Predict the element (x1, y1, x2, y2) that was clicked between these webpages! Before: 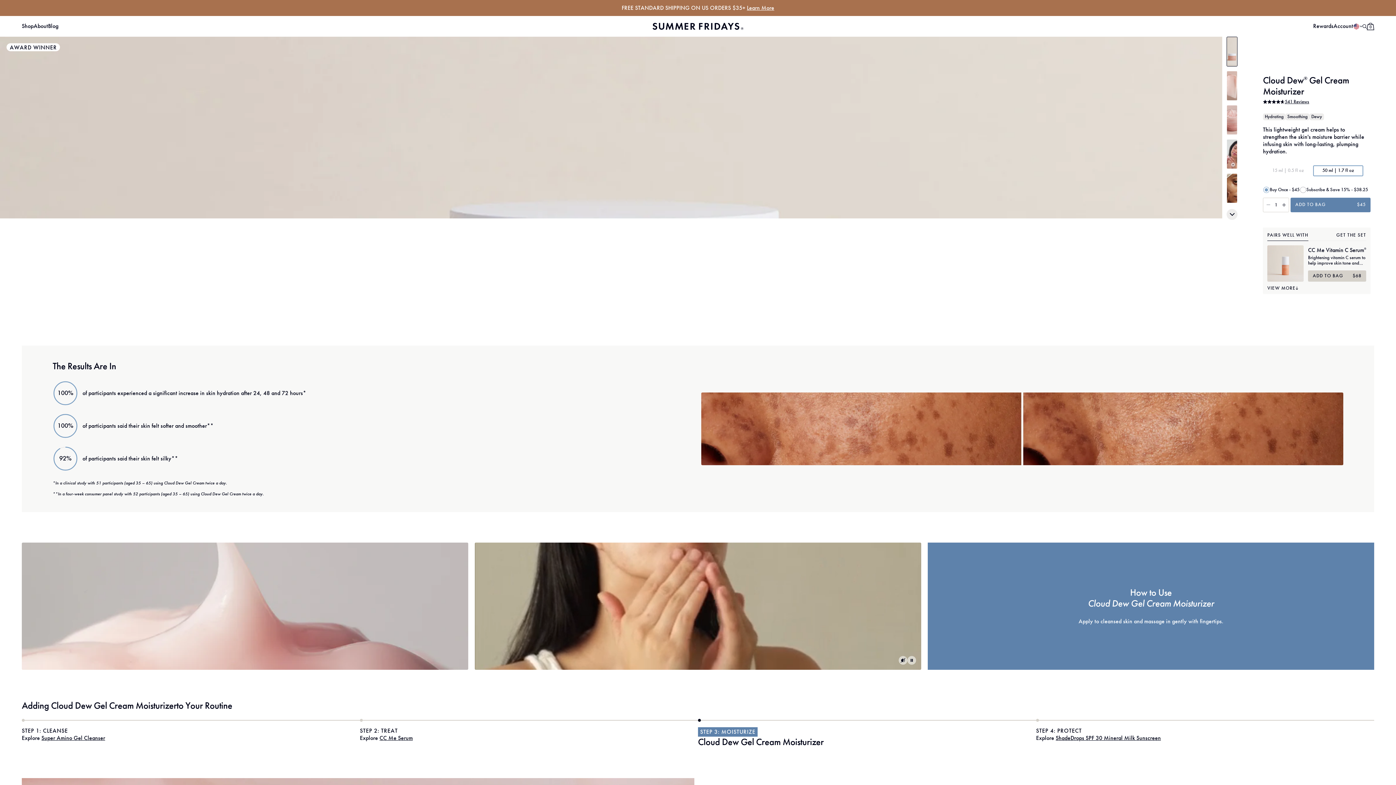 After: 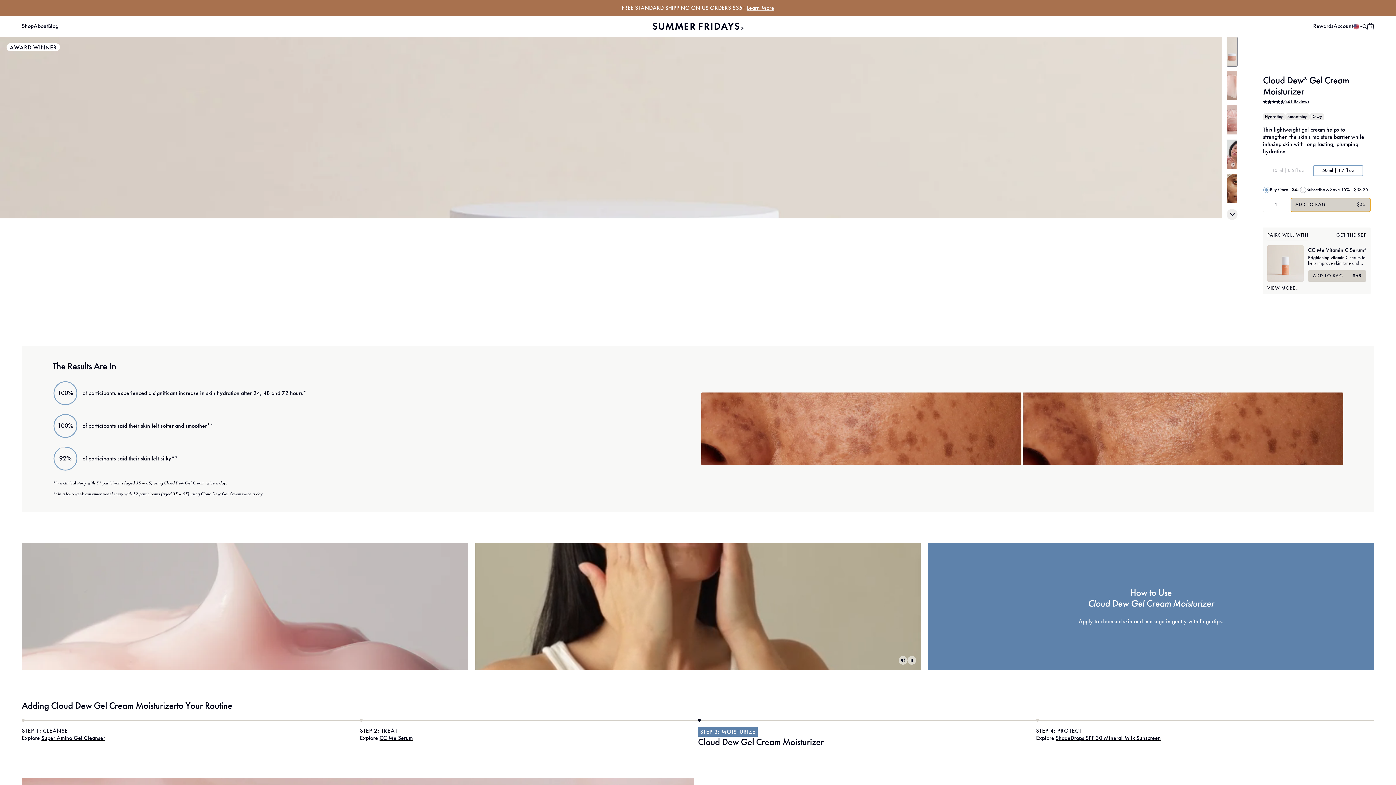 Action: bbox: (1290, 197, 1370, 212) label: Add to Bag